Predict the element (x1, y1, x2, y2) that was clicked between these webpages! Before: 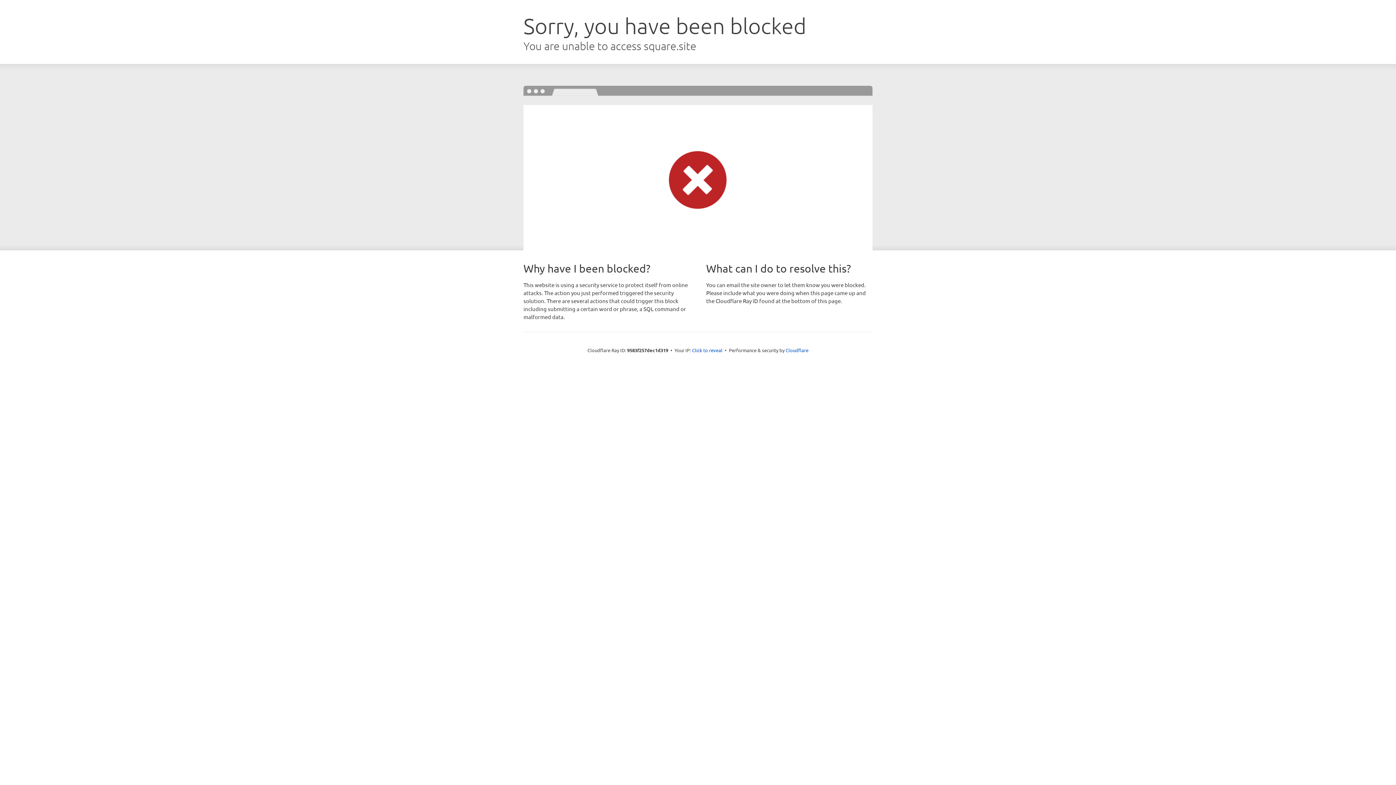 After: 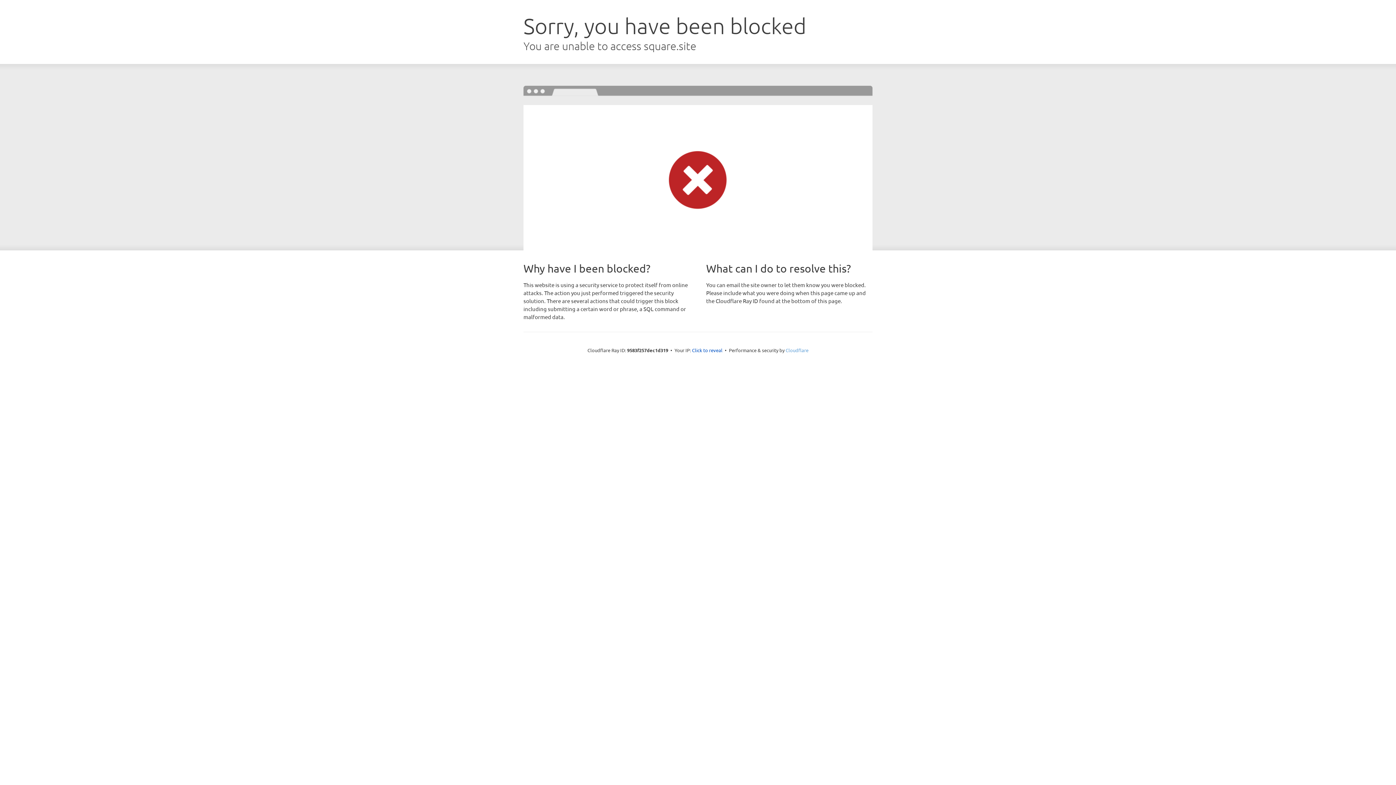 Action: label: Cloudflare bbox: (785, 347, 808, 353)